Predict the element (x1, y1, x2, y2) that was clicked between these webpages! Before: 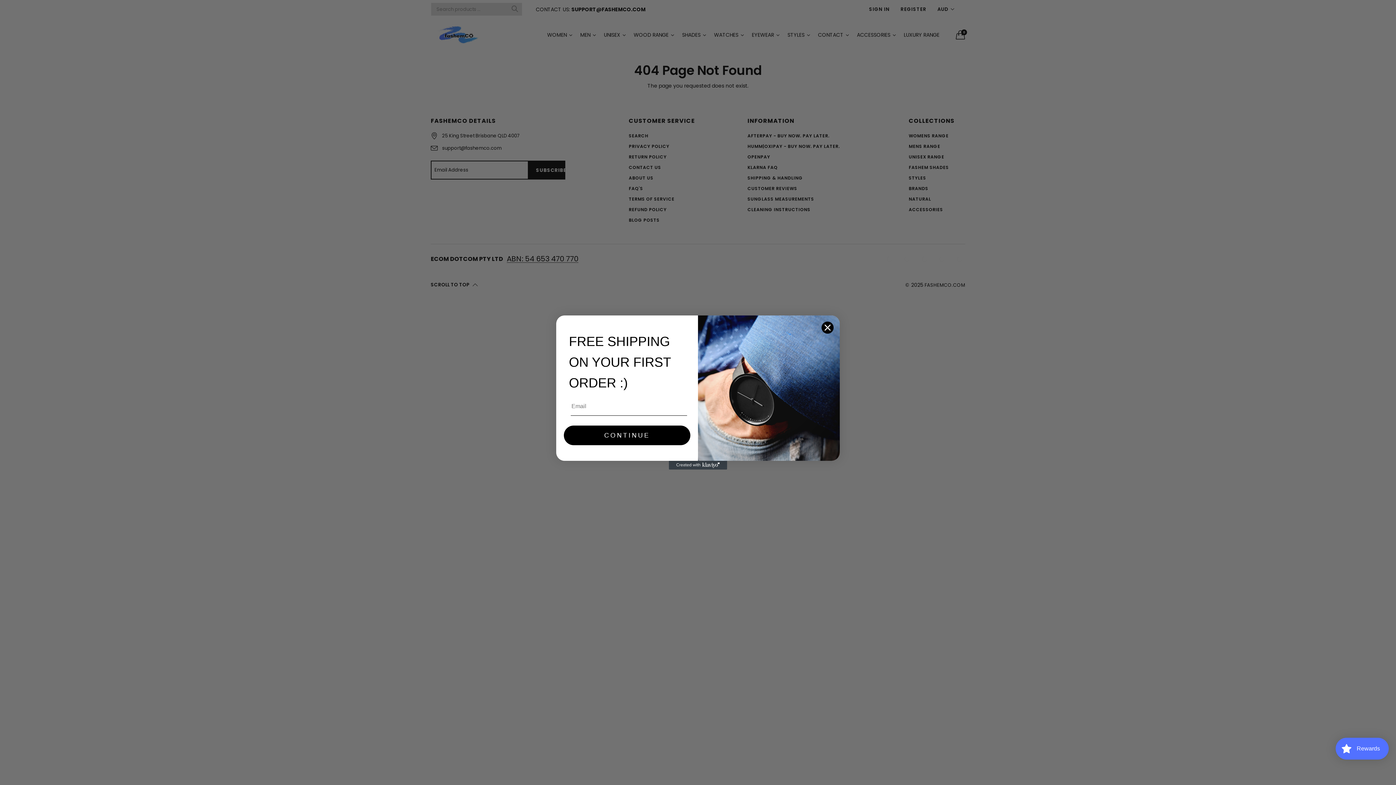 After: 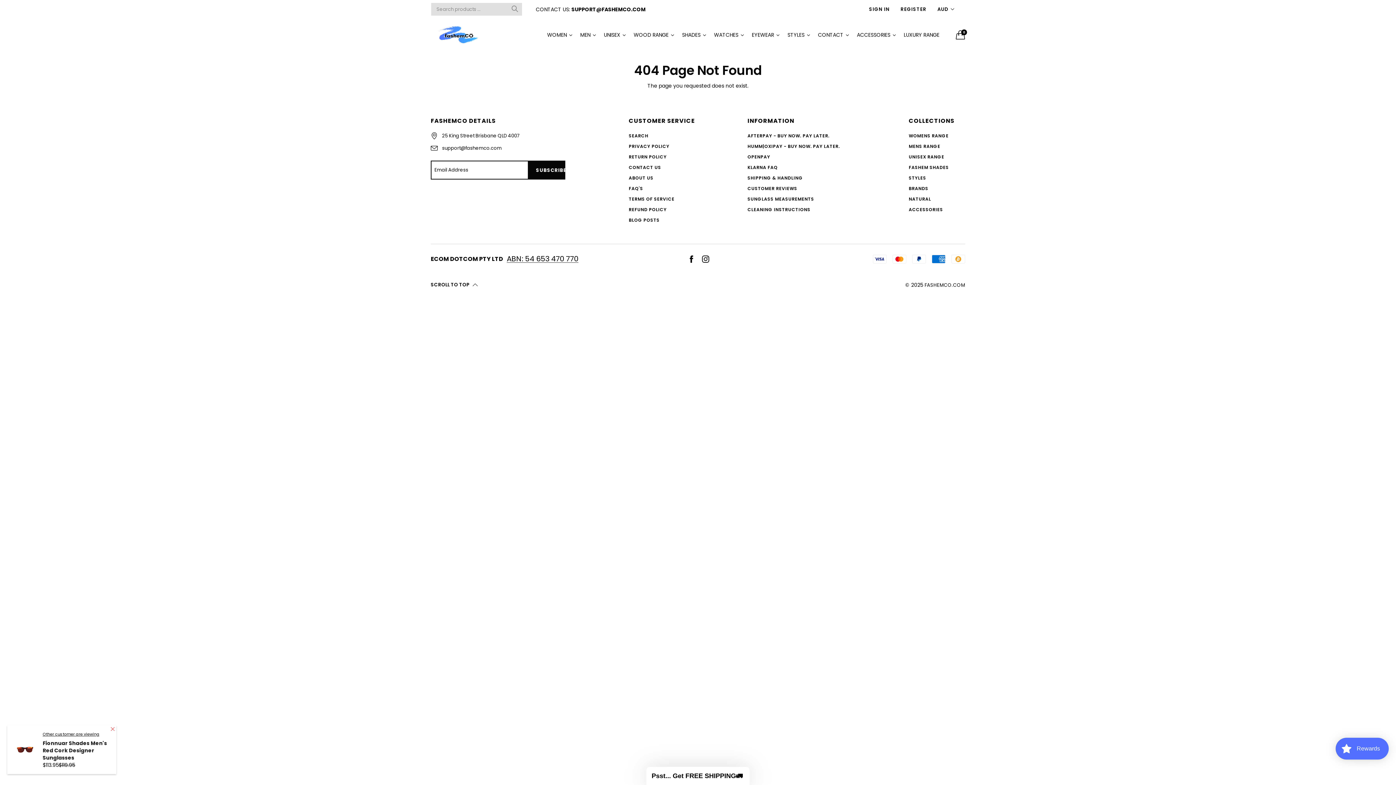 Action: label: Close dialog bbox: (821, 321, 834, 334)